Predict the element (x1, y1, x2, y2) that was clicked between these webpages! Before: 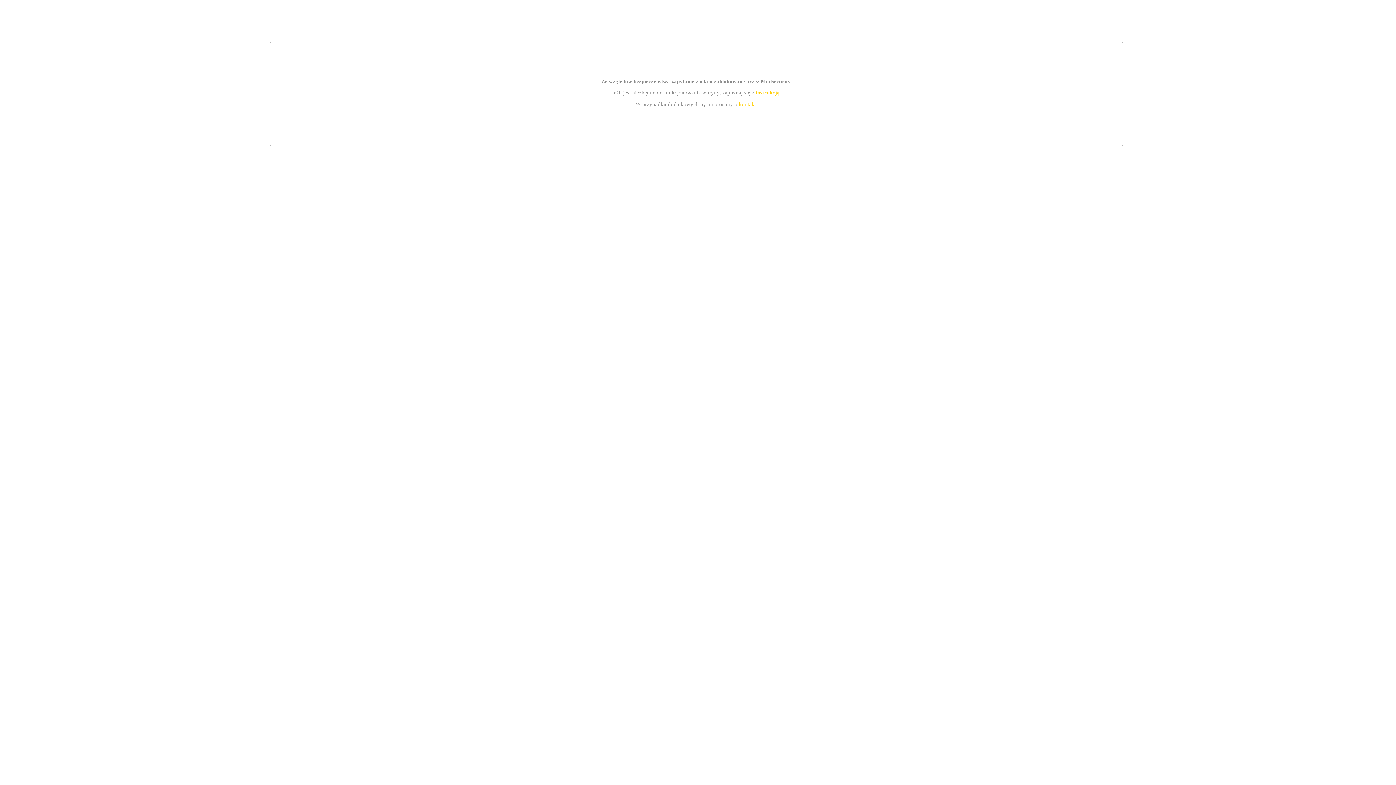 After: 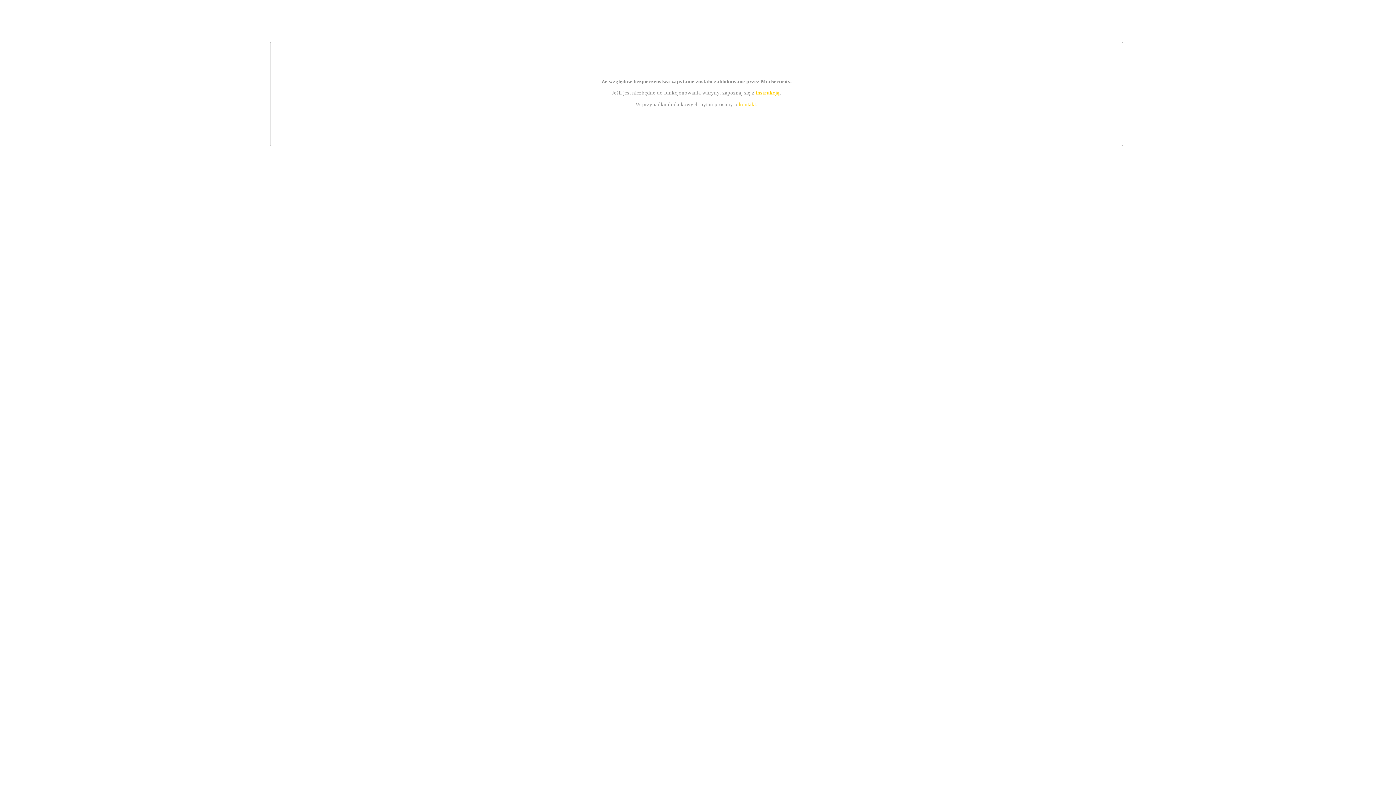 Action: bbox: (739, 101, 756, 107) label: kontakt